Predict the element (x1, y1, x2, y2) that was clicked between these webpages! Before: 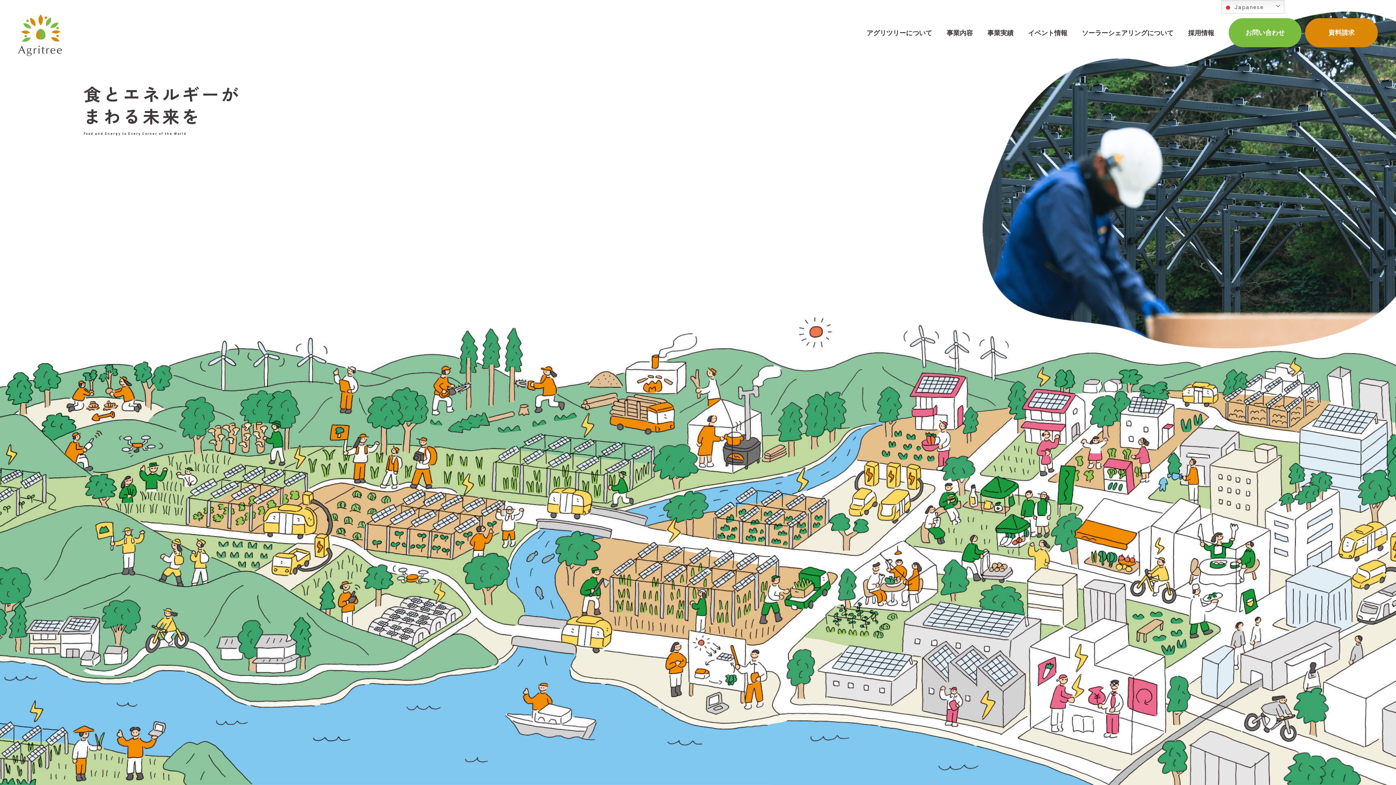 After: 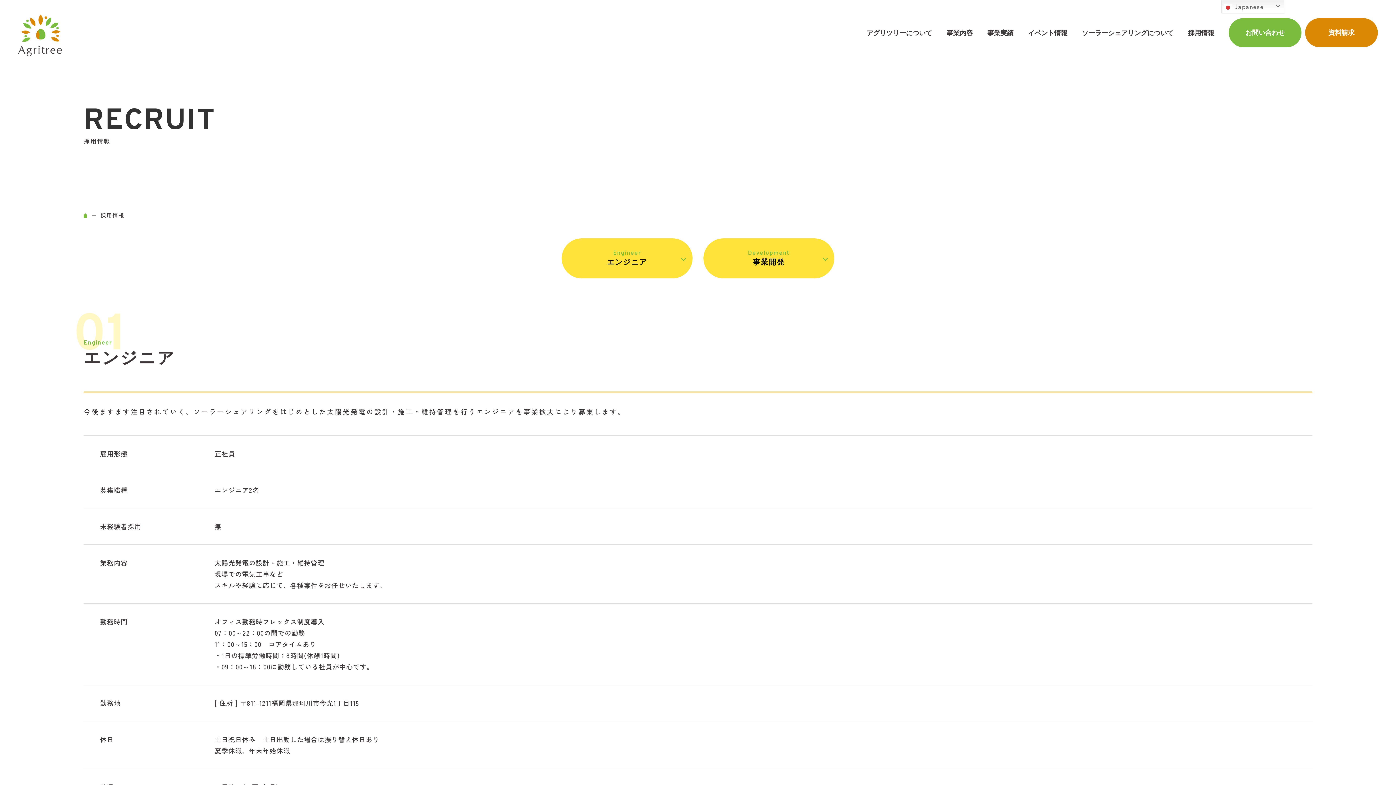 Action: label: 採用情報 bbox: (1188, 29, 1214, 36)